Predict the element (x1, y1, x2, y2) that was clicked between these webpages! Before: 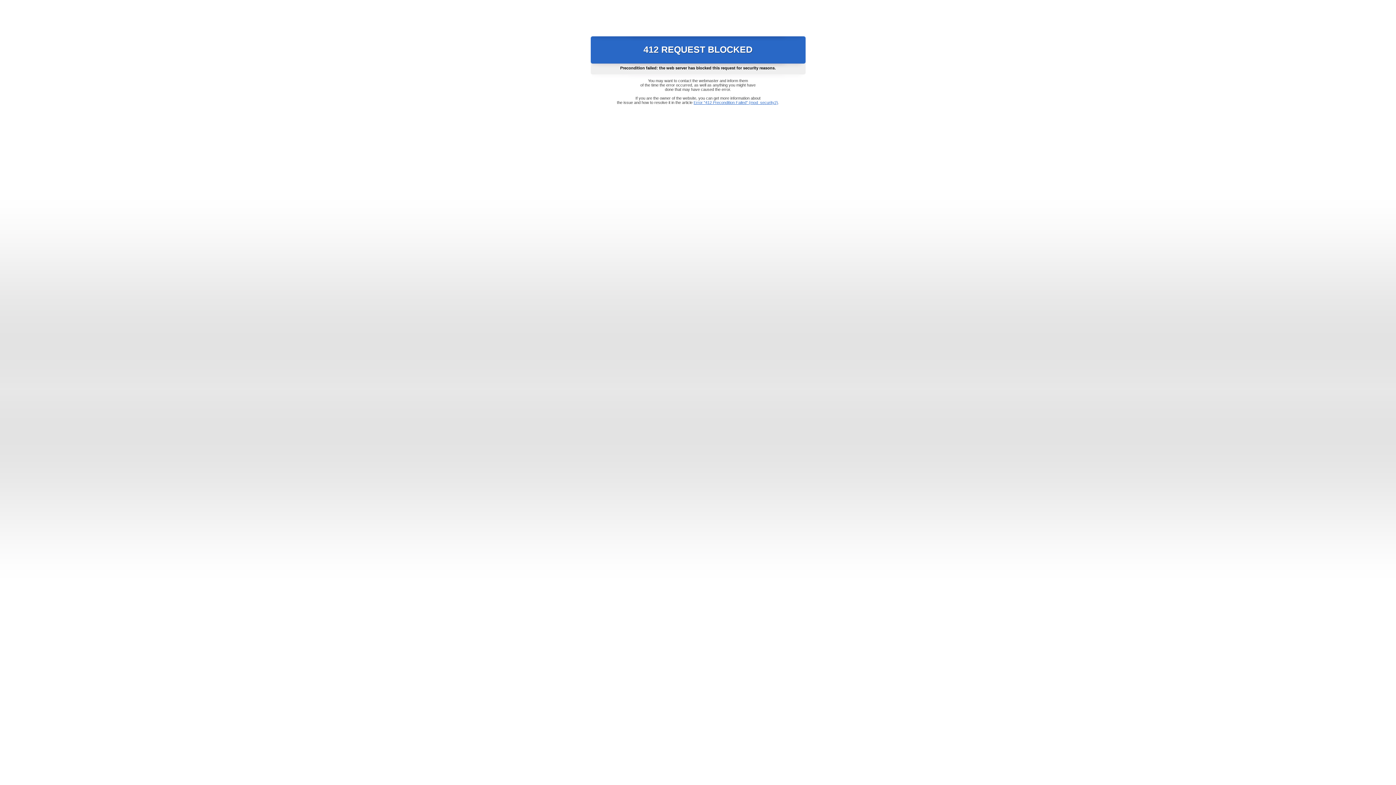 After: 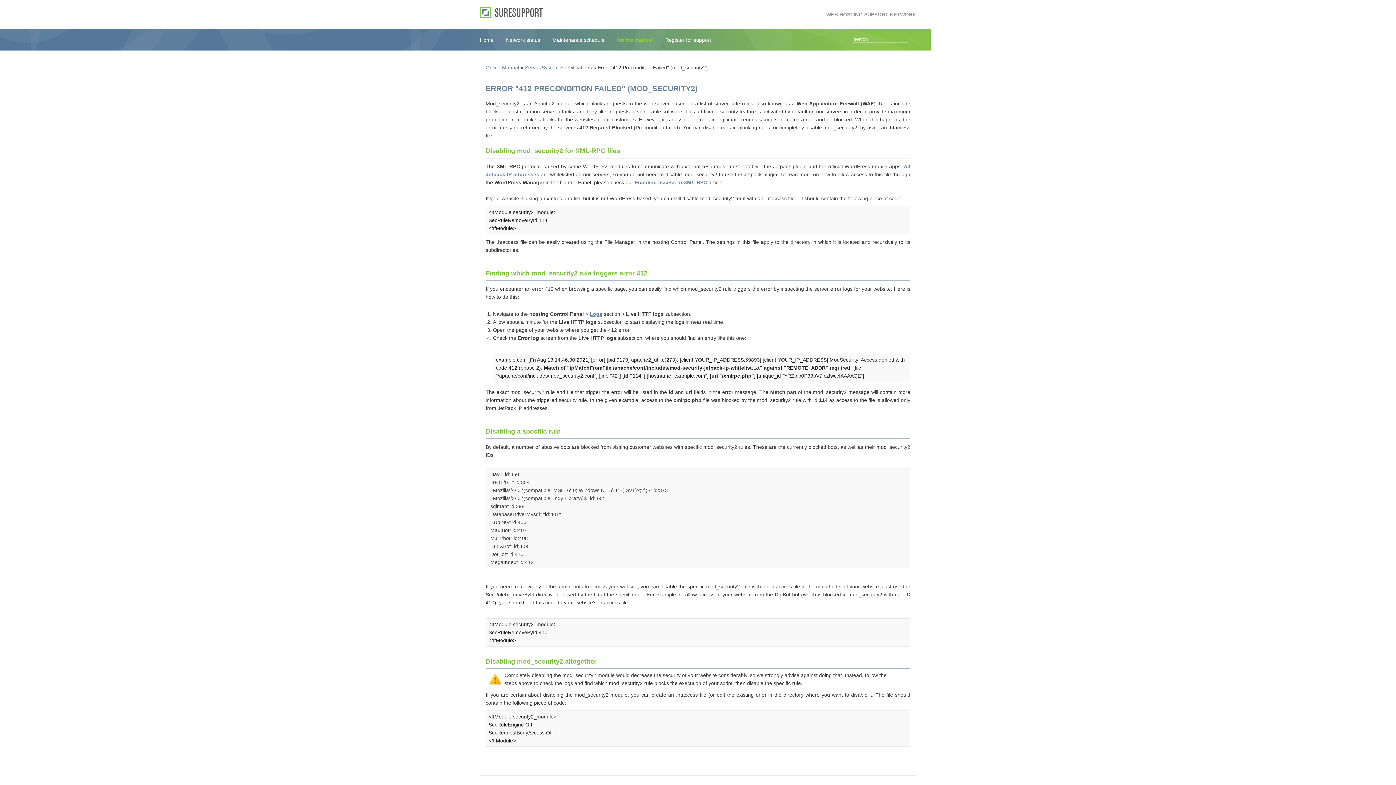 Action: label: Error "412 Precondition Failed" (mod_security2) bbox: (693, 100, 778, 104)